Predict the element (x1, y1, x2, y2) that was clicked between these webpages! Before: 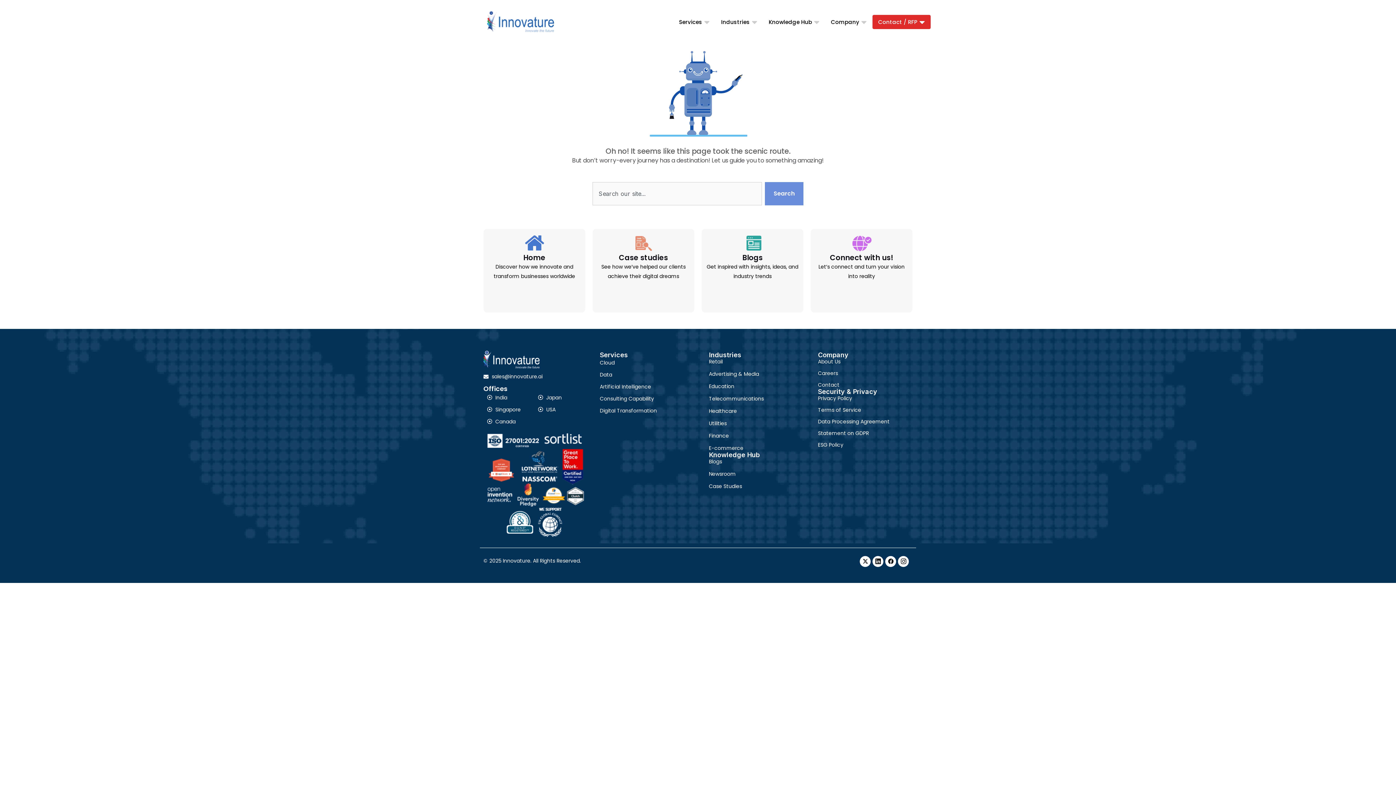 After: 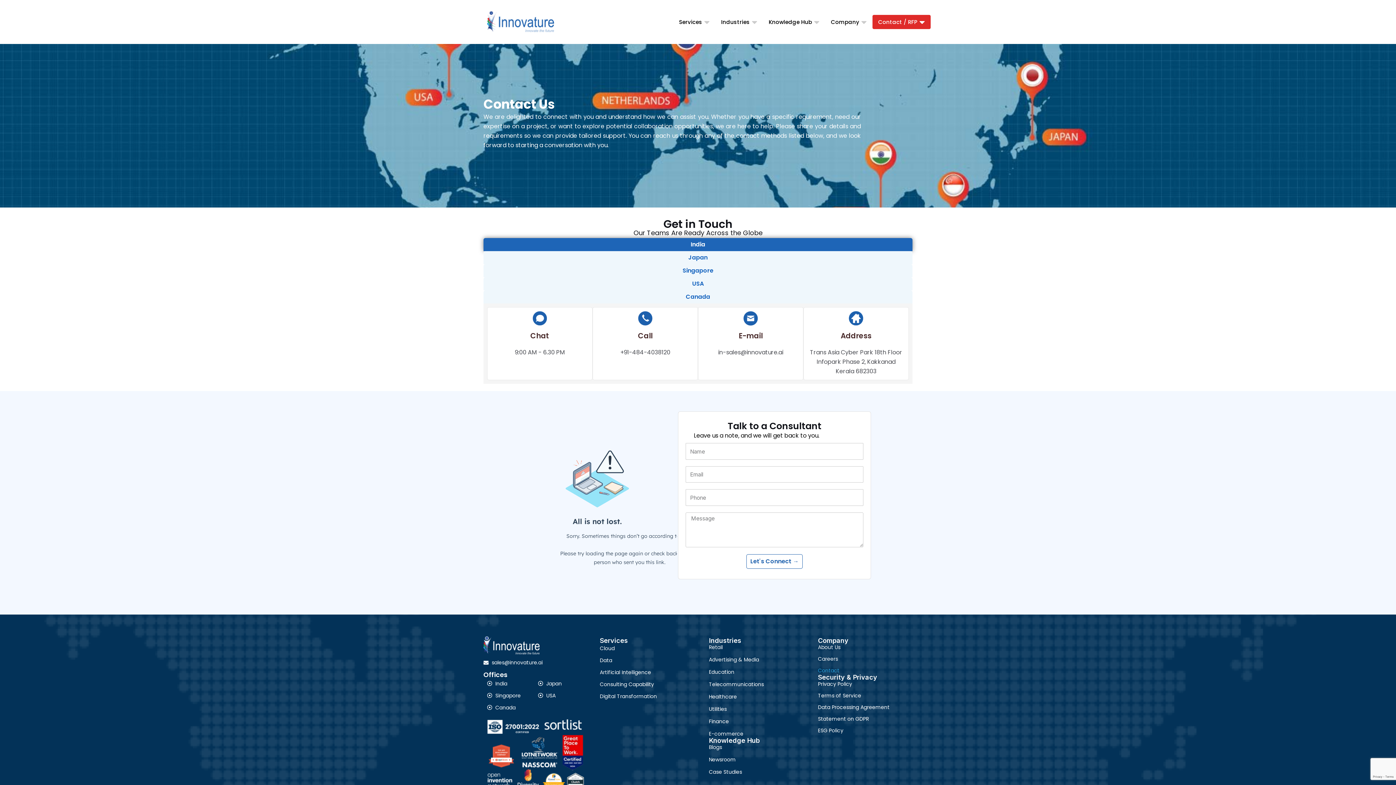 Action: label: India bbox: (487, 393, 530, 402)